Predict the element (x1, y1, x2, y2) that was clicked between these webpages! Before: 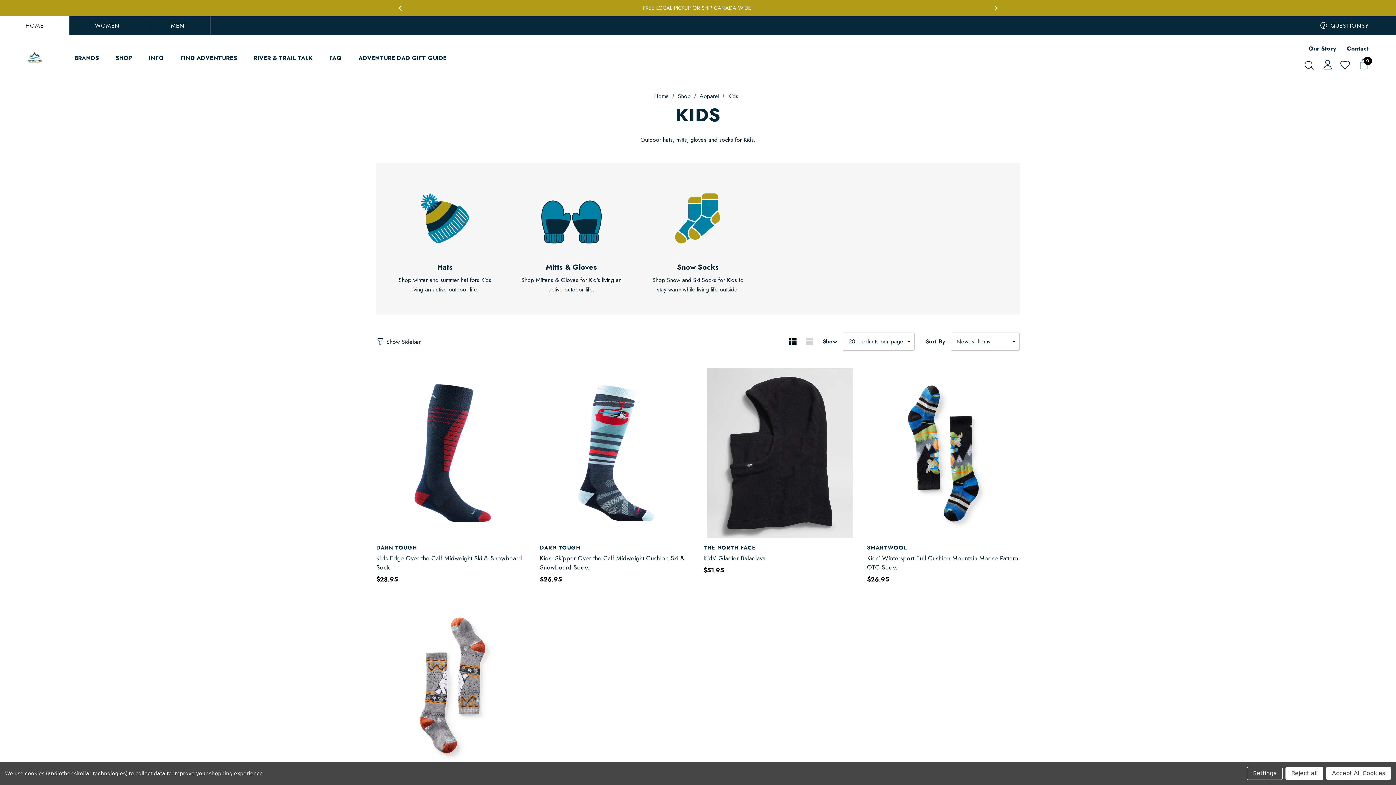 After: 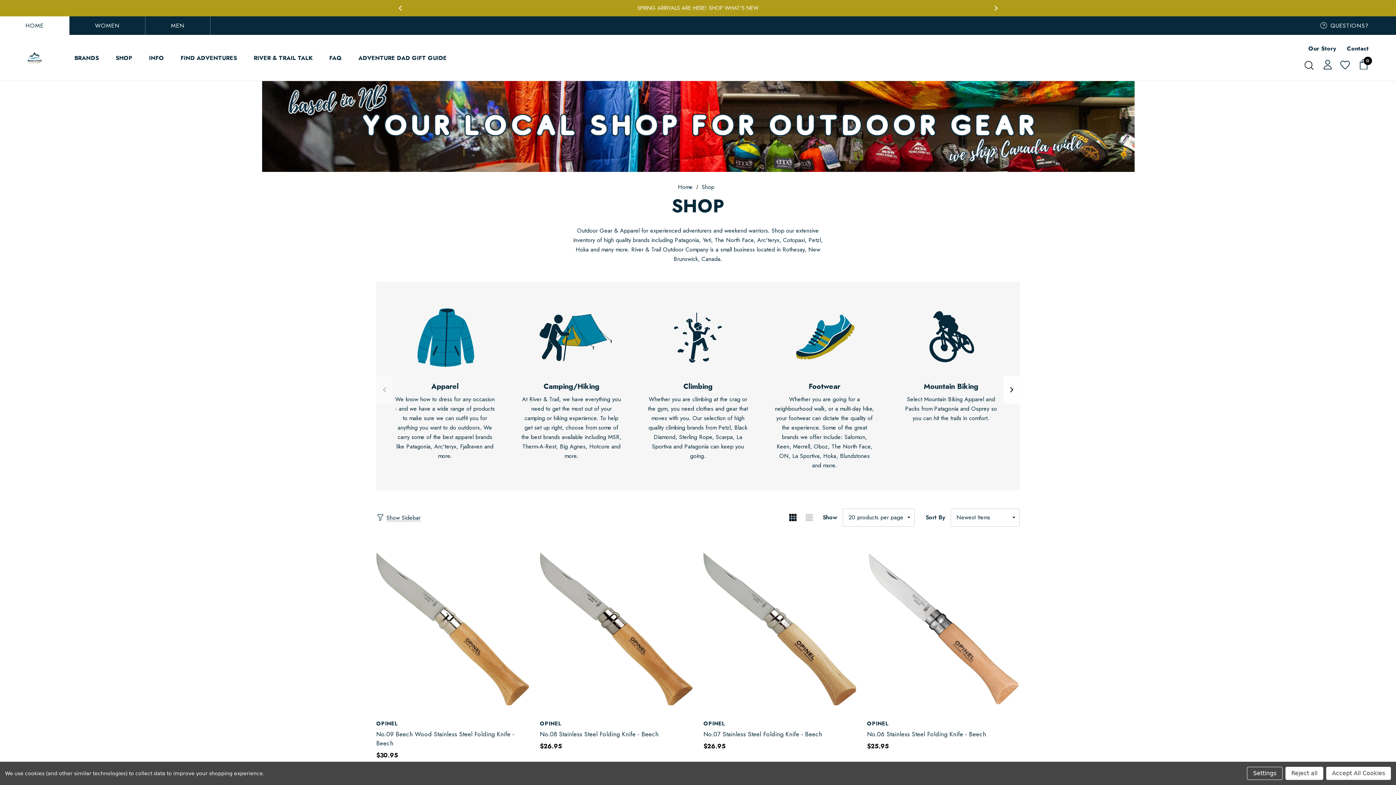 Action: label: Shop bbox: (678, 92, 690, 100)